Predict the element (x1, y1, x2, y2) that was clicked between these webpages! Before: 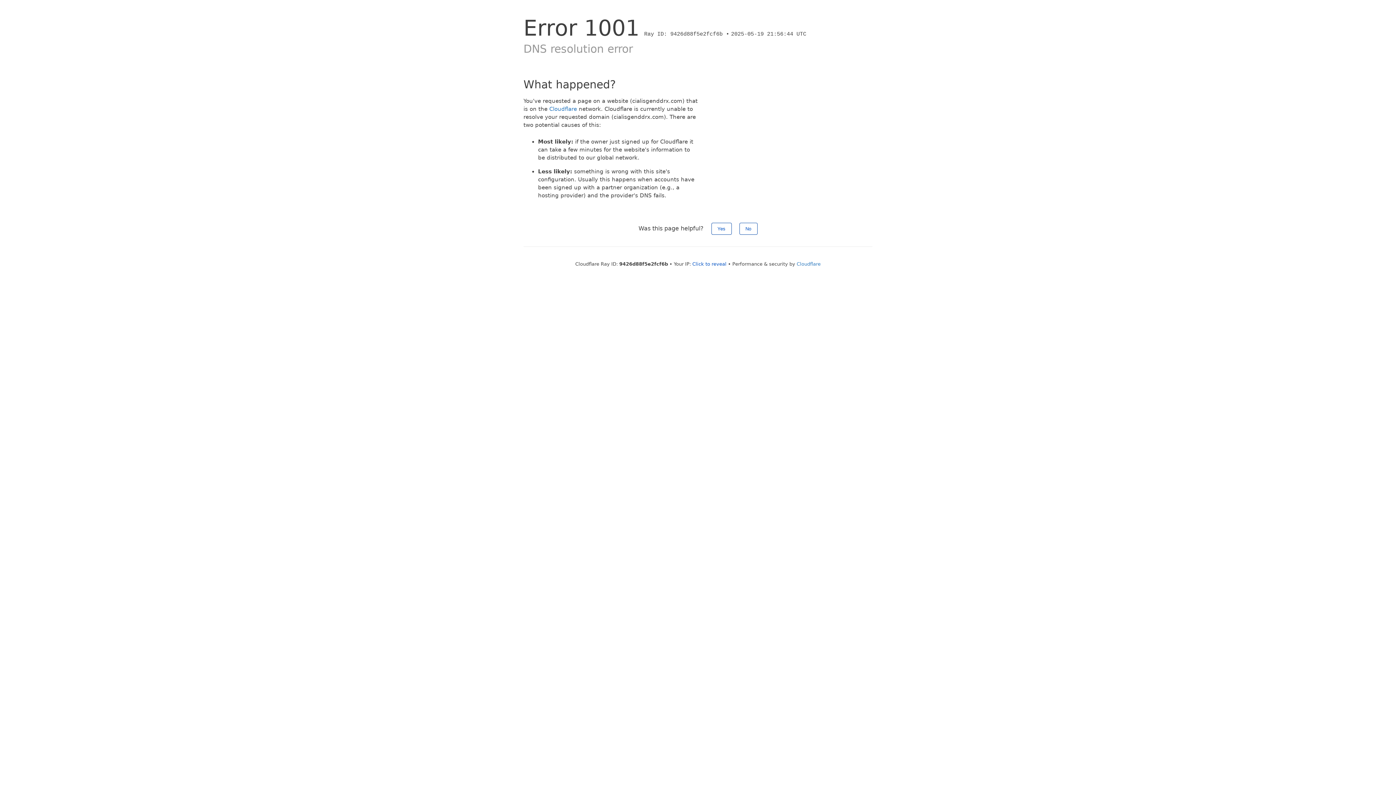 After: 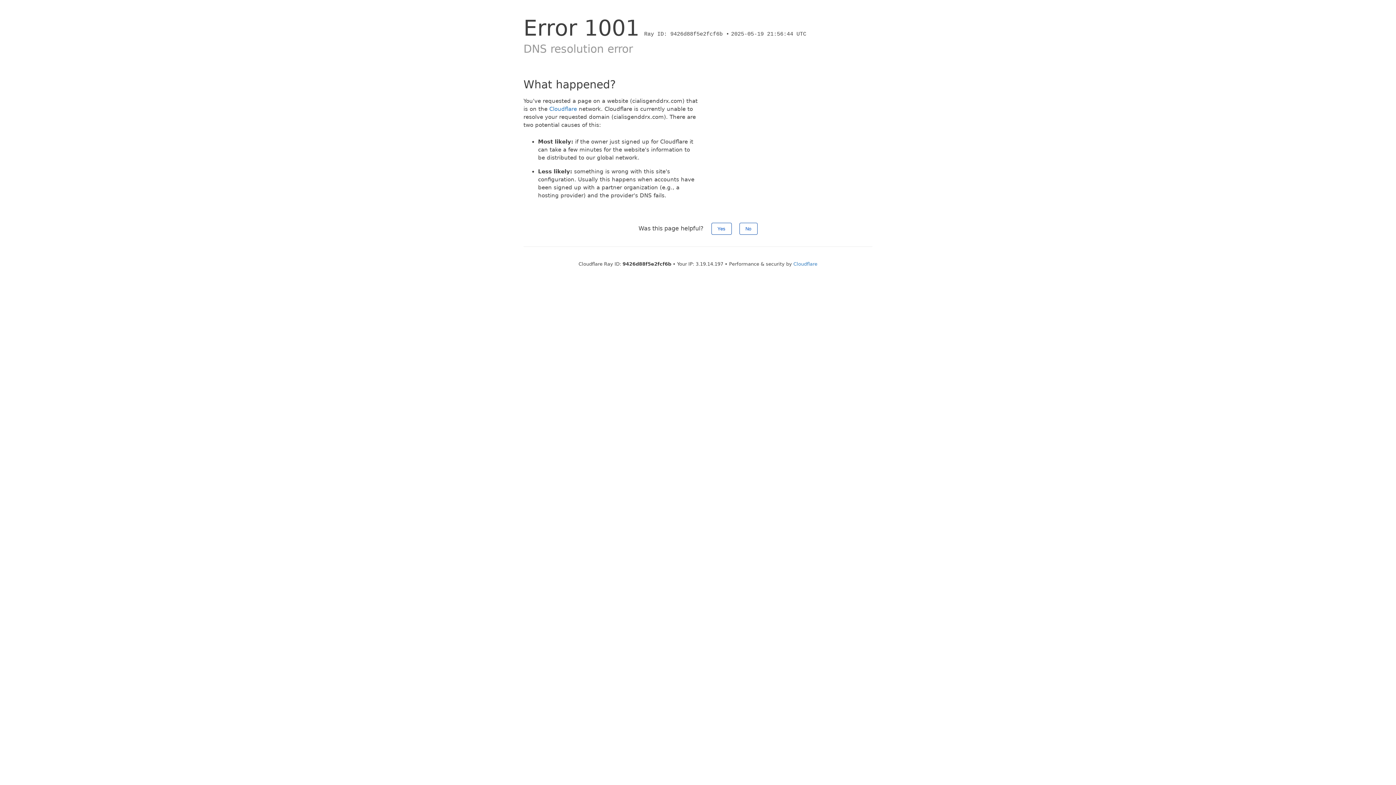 Action: bbox: (692, 261, 726, 266) label: Click to reveal